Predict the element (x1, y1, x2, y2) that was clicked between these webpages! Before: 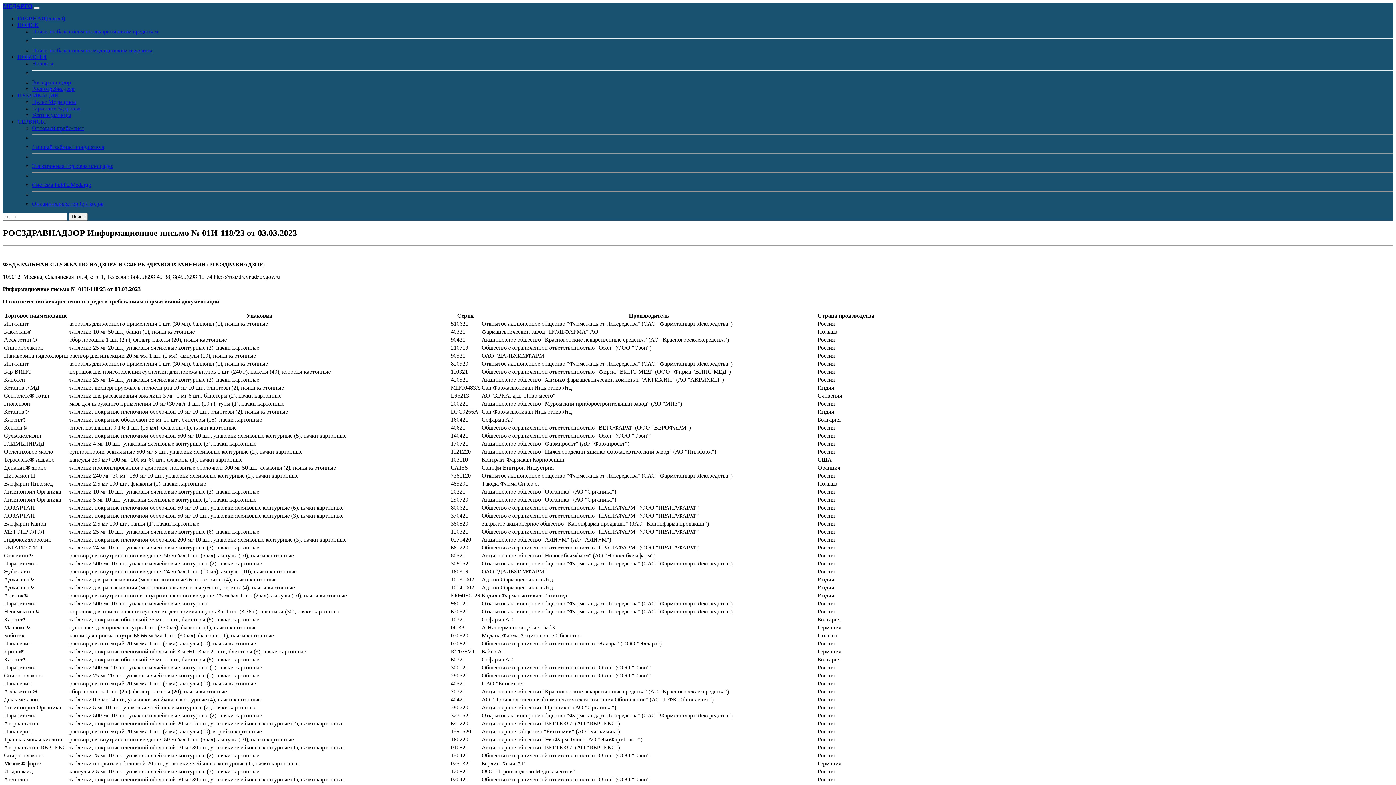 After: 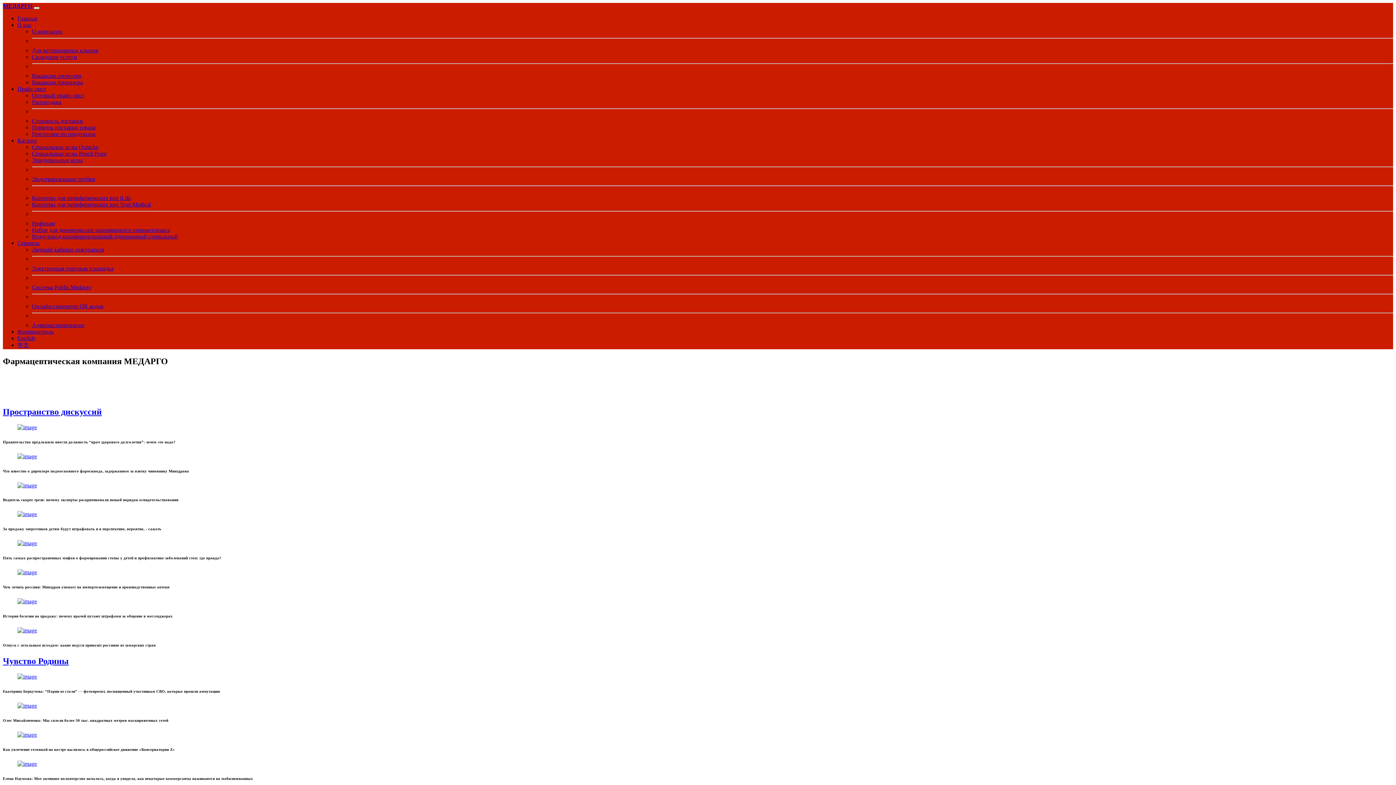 Action: bbox: (2, 2, 32, 9) label: МЕДАРГО